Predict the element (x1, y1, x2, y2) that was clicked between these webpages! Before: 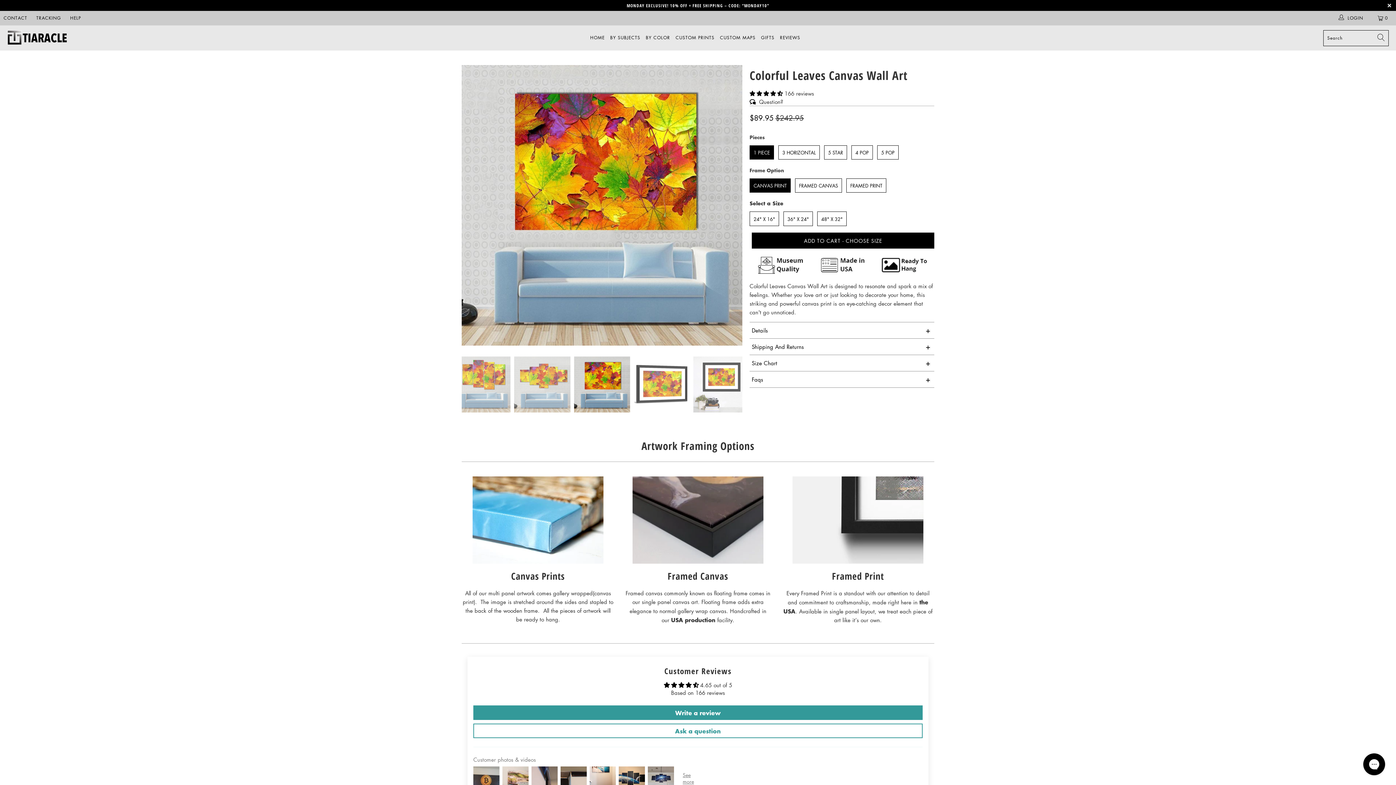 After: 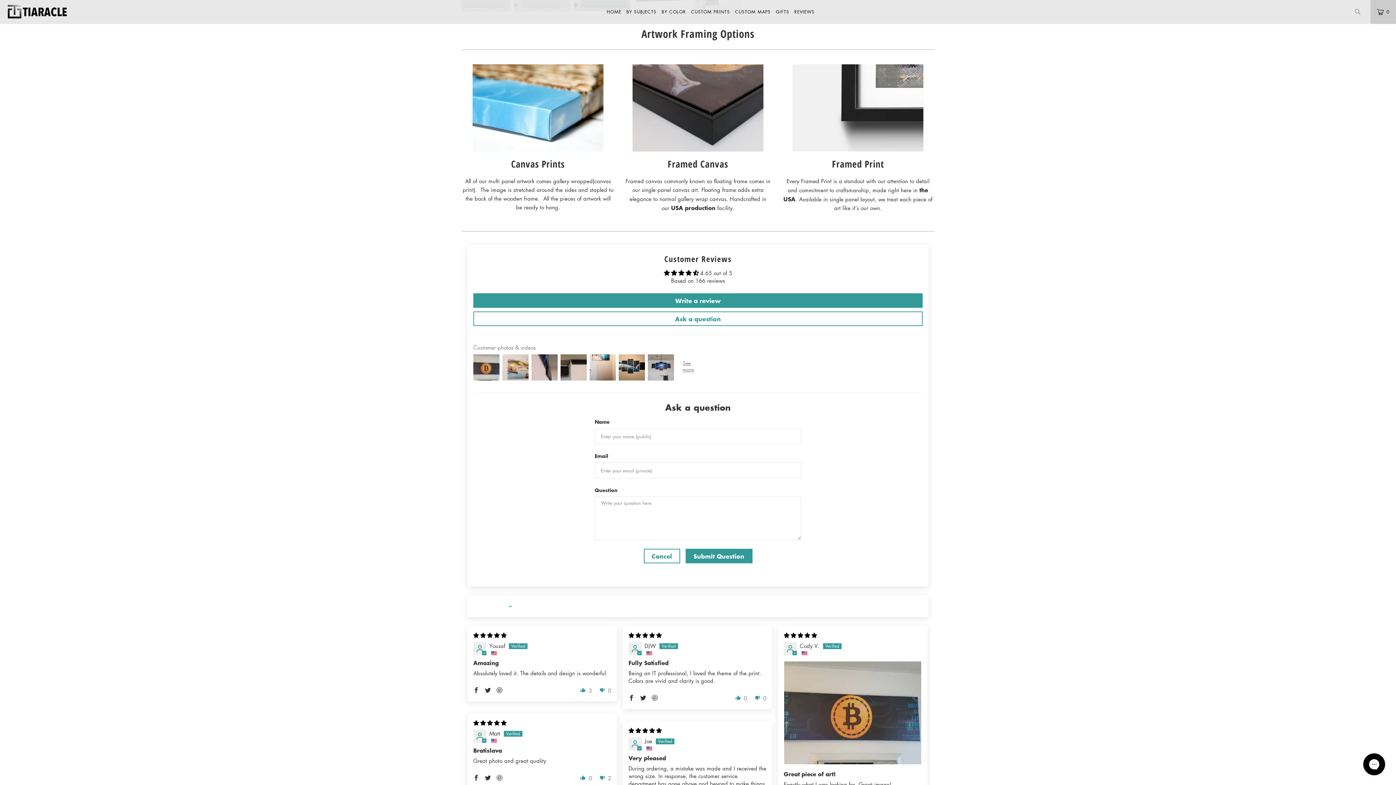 Action: bbox: (473, 724, 922, 738) label: Ask a question